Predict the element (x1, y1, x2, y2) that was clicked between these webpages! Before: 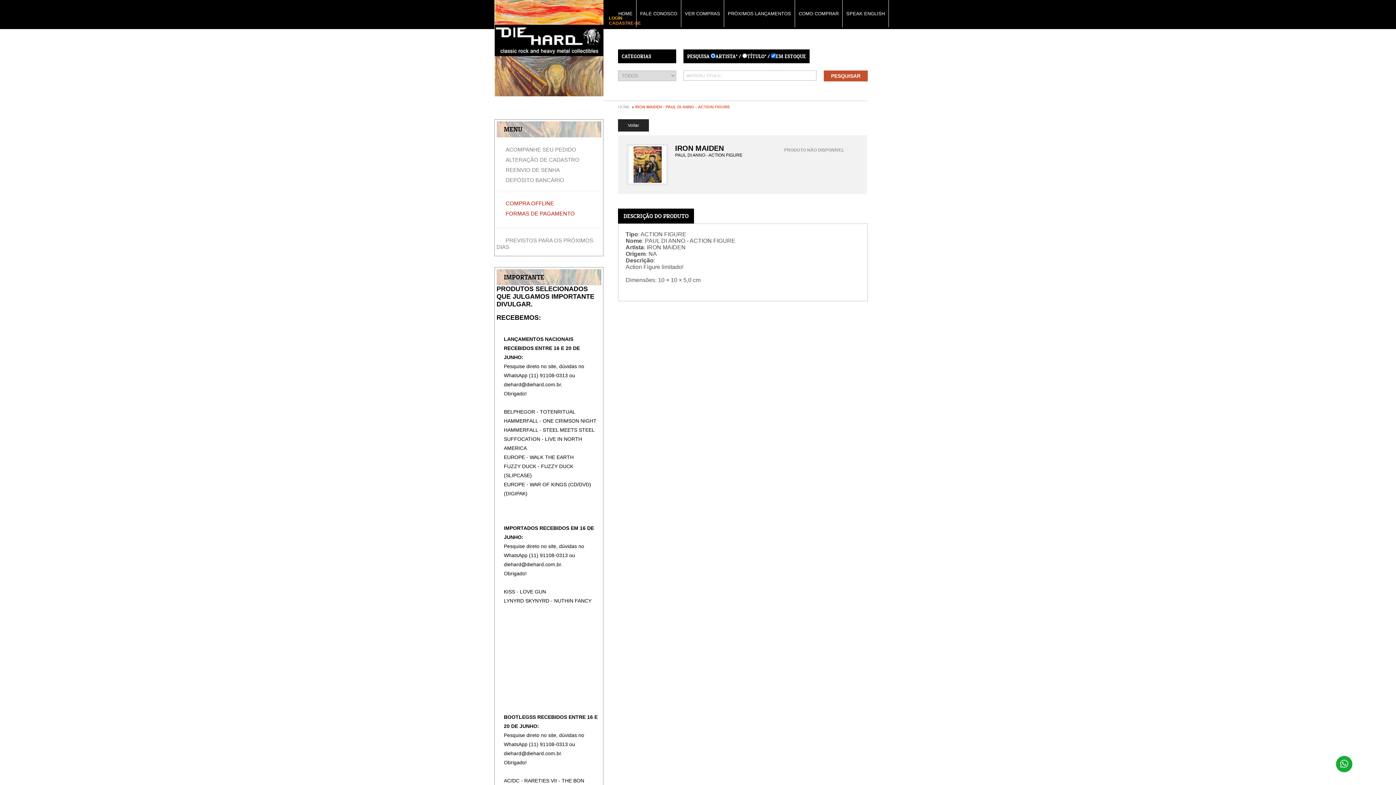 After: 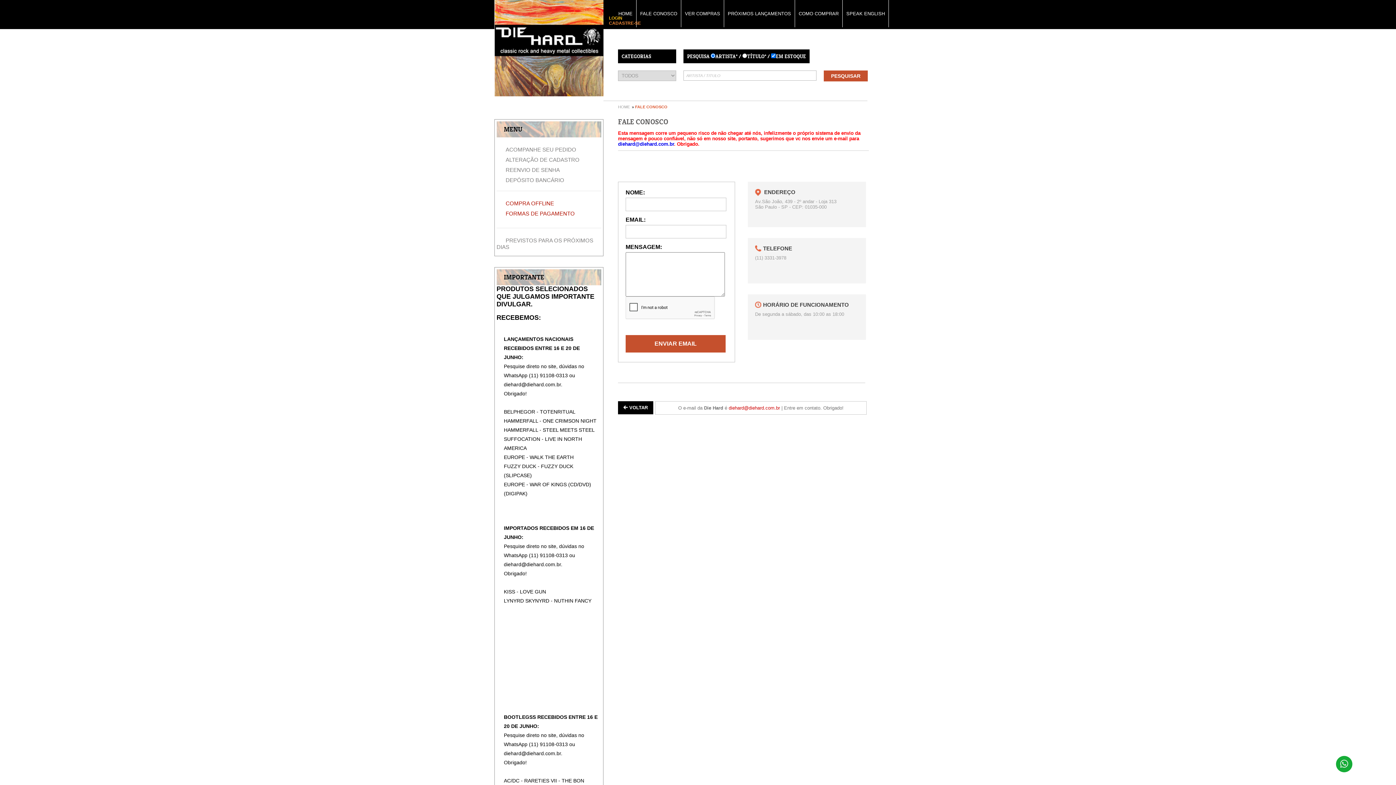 Action: bbox: (638, 0, 681, 27) label: FALE CONOSCO